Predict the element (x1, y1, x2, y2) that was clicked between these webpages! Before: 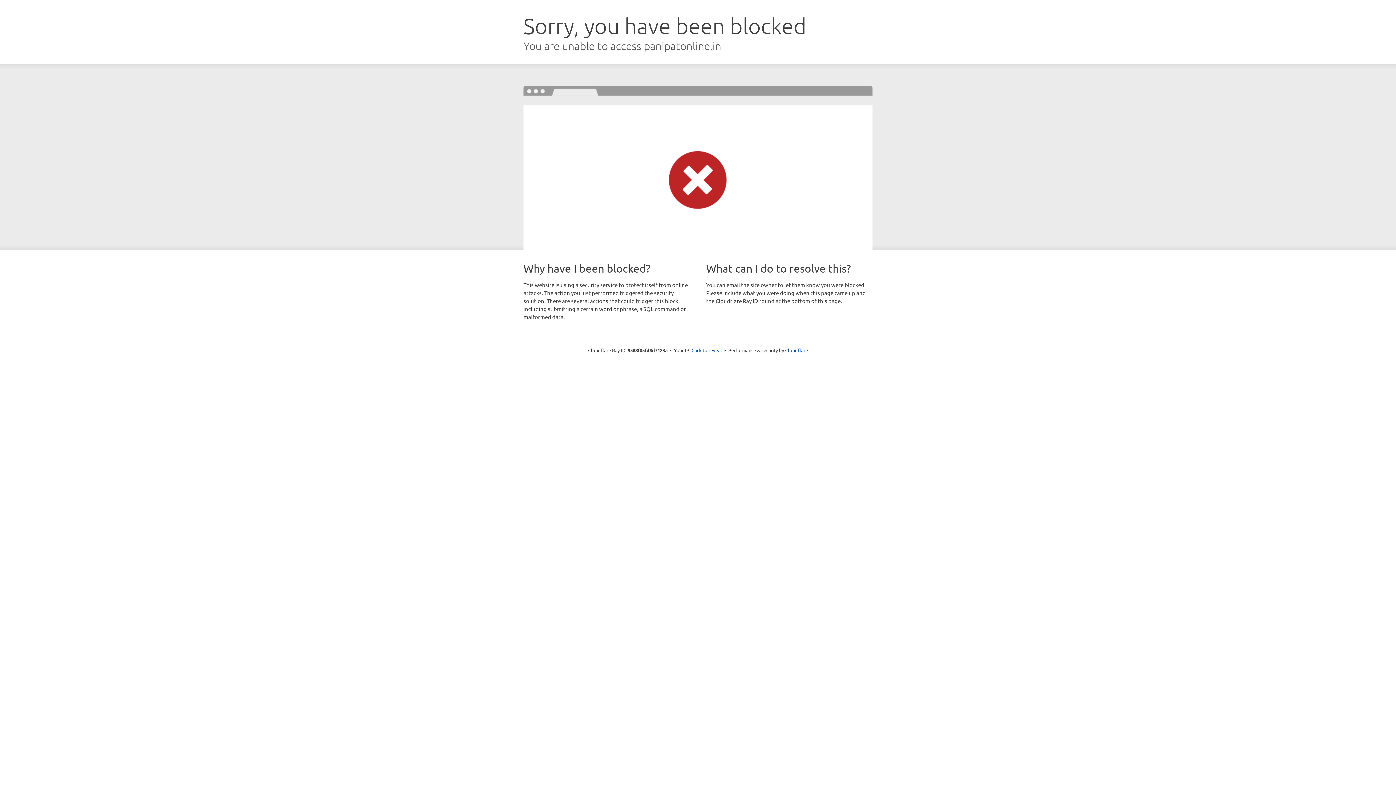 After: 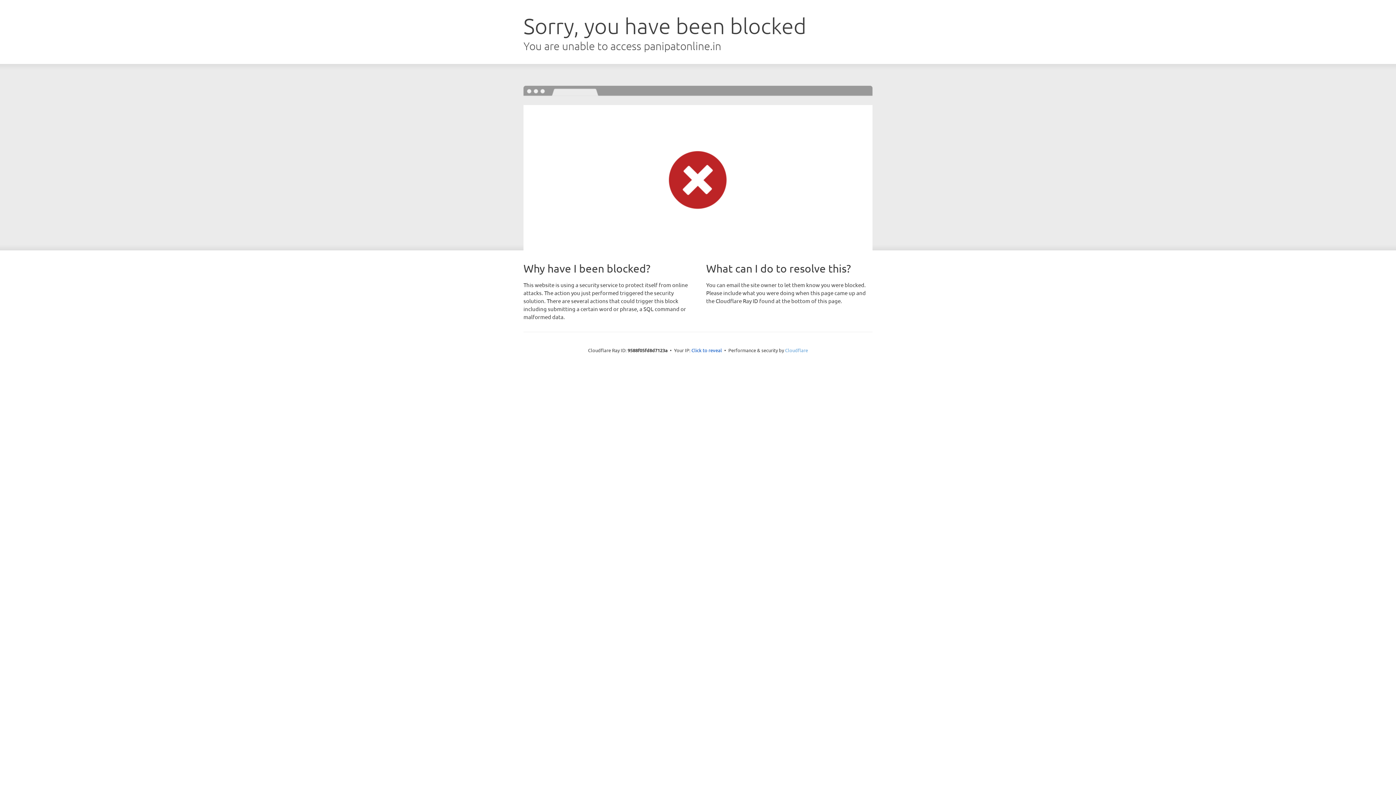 Action: bbox: (785, 347, 808, 353) label: Cloudflare